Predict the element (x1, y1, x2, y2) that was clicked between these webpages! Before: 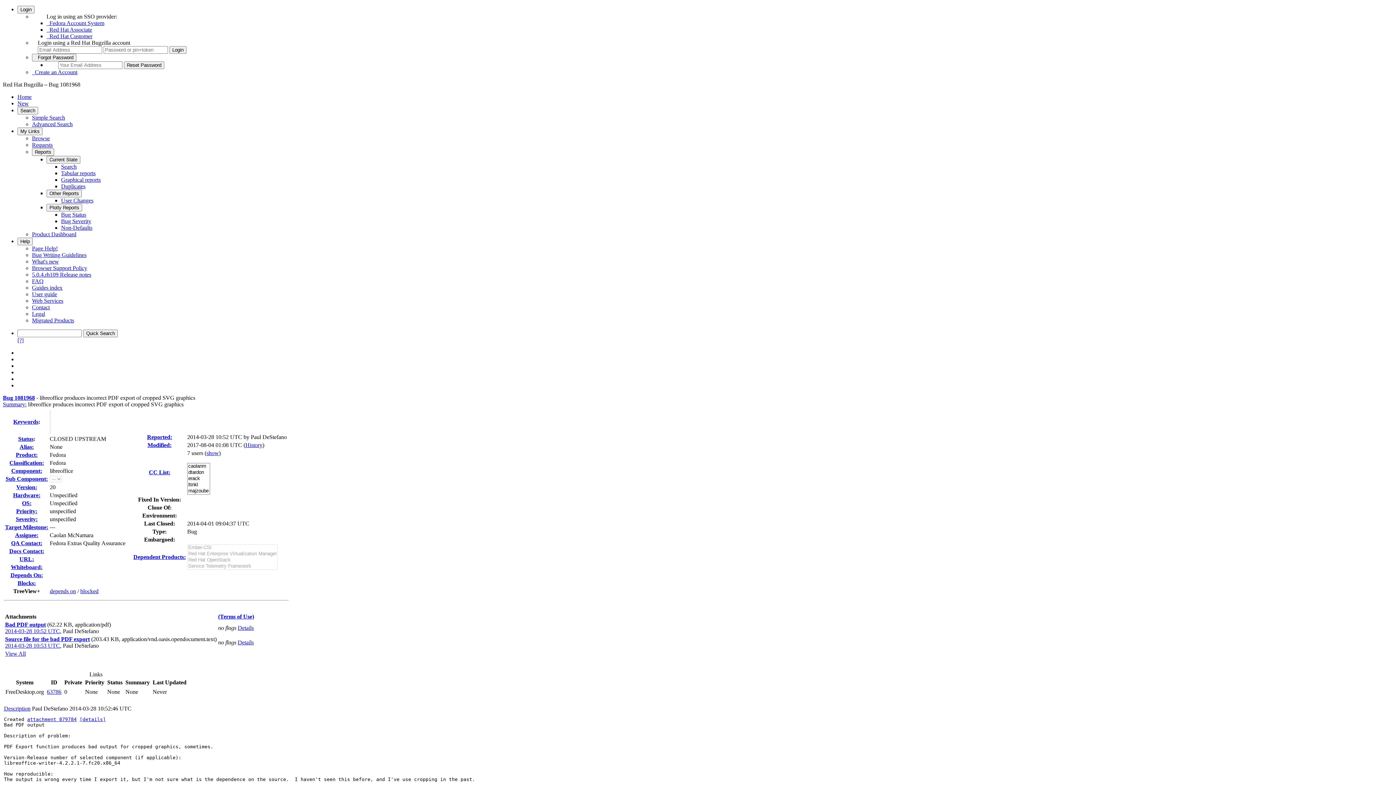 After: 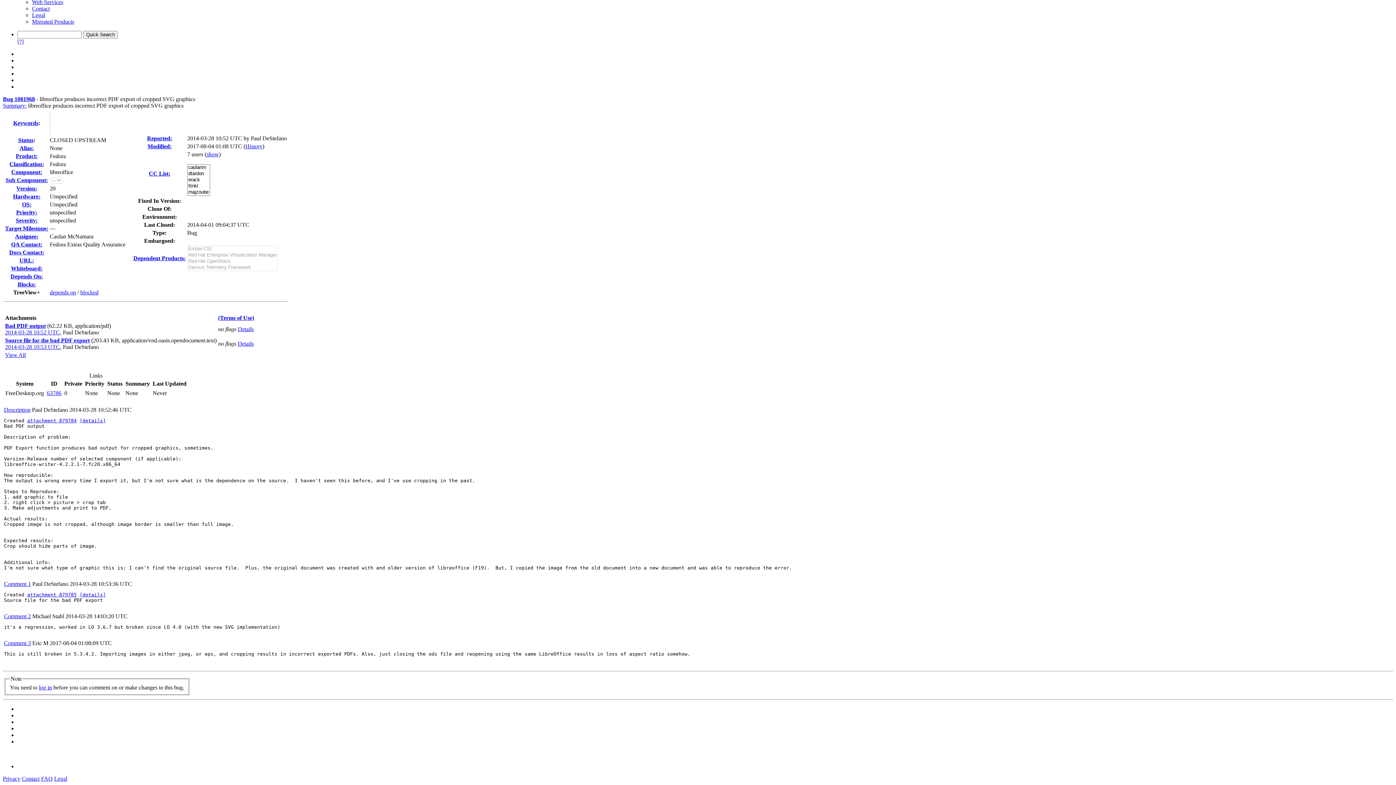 Action: bbox: (5, 642, 60, 649) label: 2014-03-28 10:53 UTC